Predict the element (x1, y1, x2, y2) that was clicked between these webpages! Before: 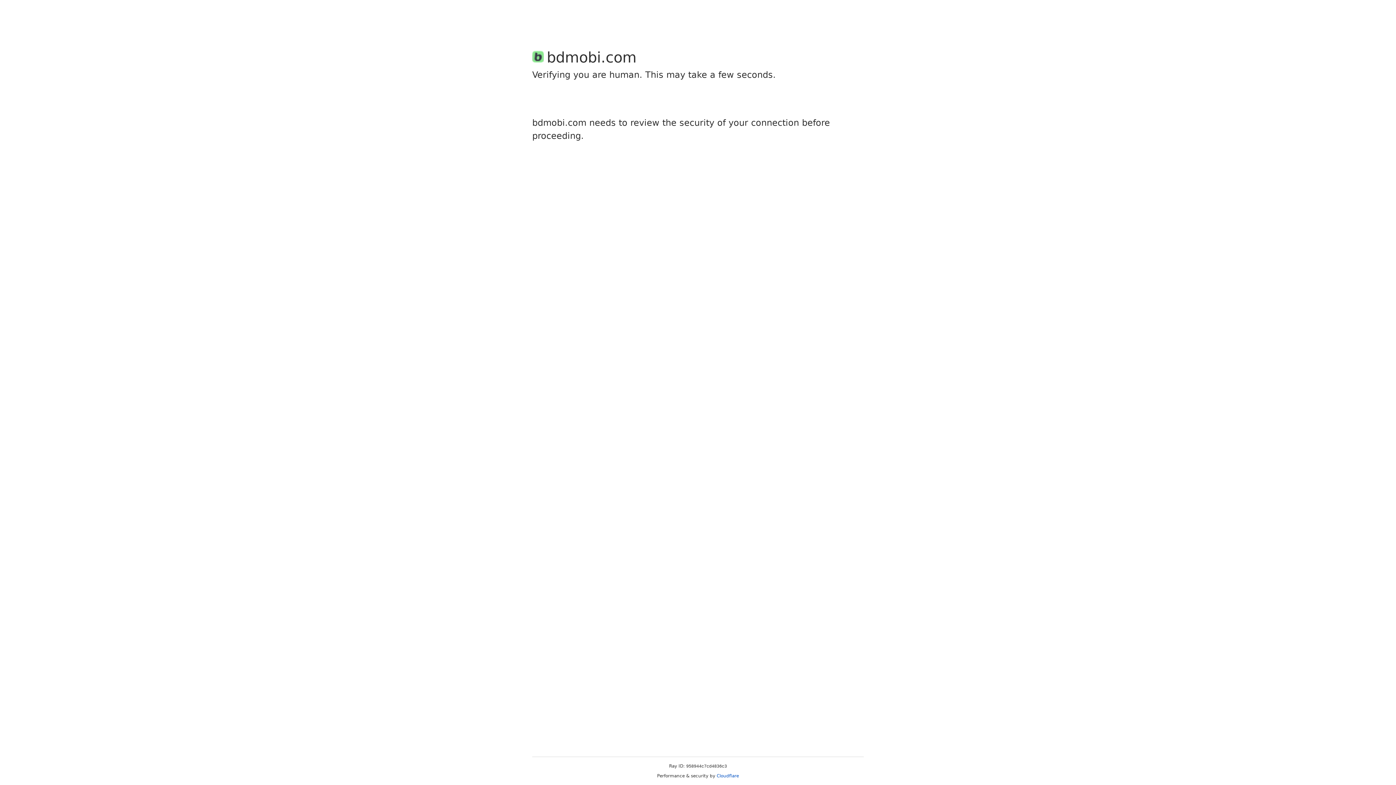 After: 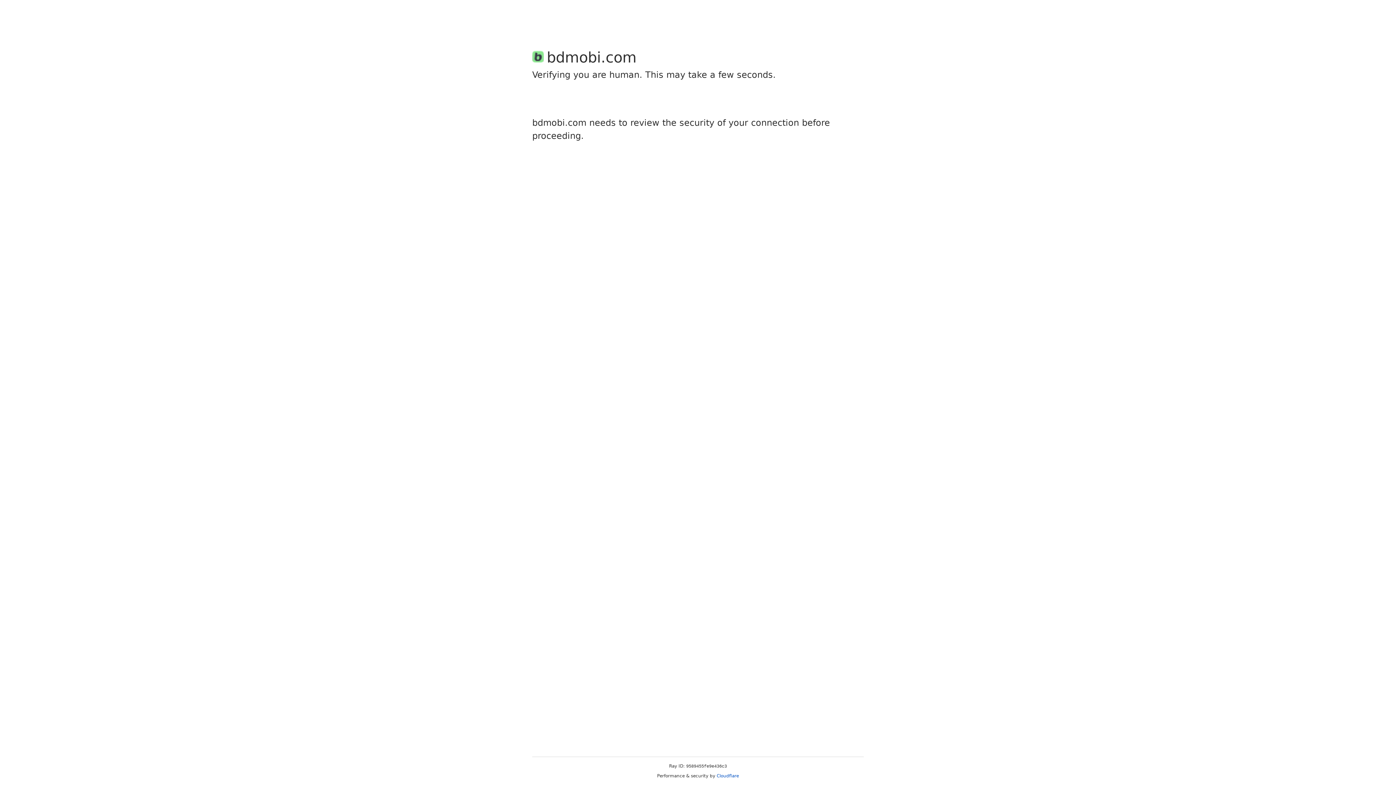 Action: bbox: (716, 773, 739, 778) label: Cloudflare